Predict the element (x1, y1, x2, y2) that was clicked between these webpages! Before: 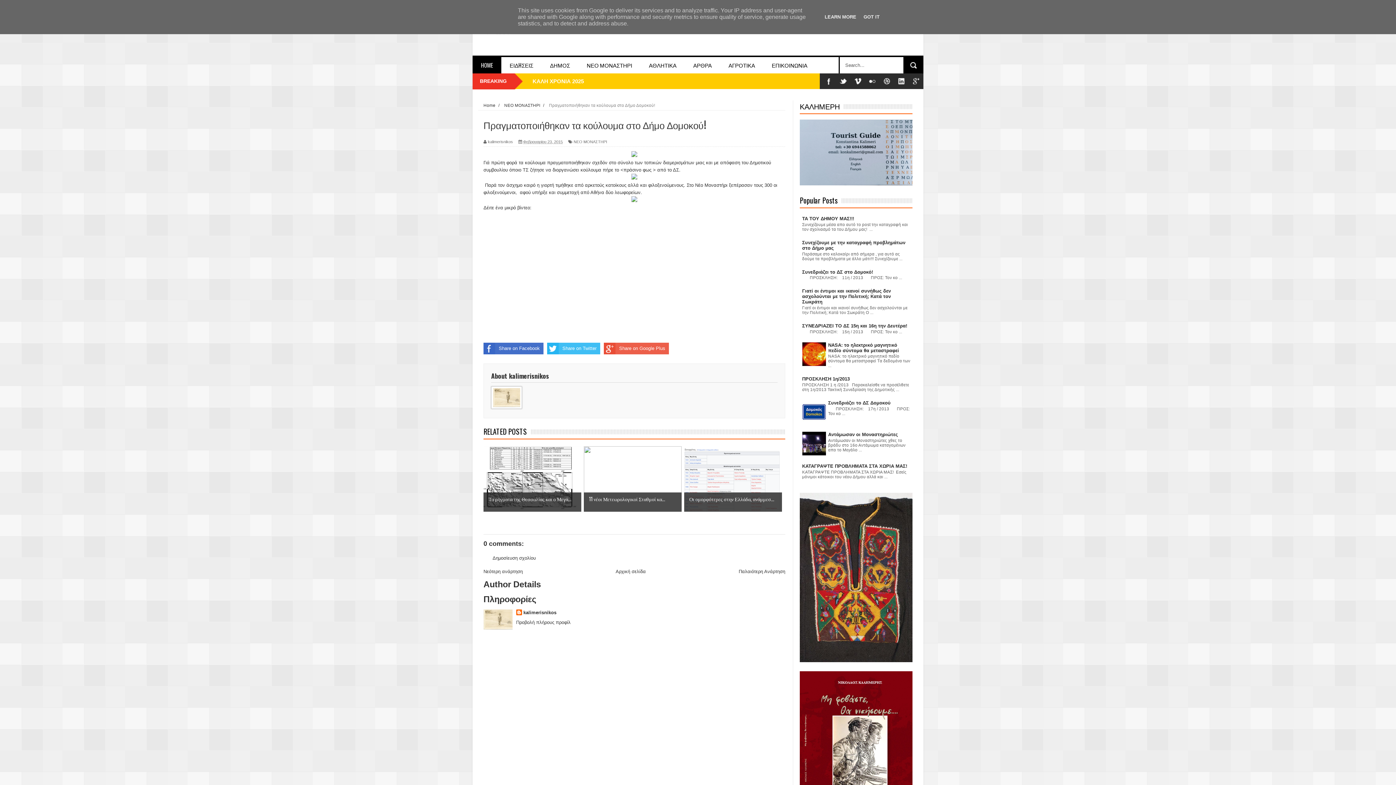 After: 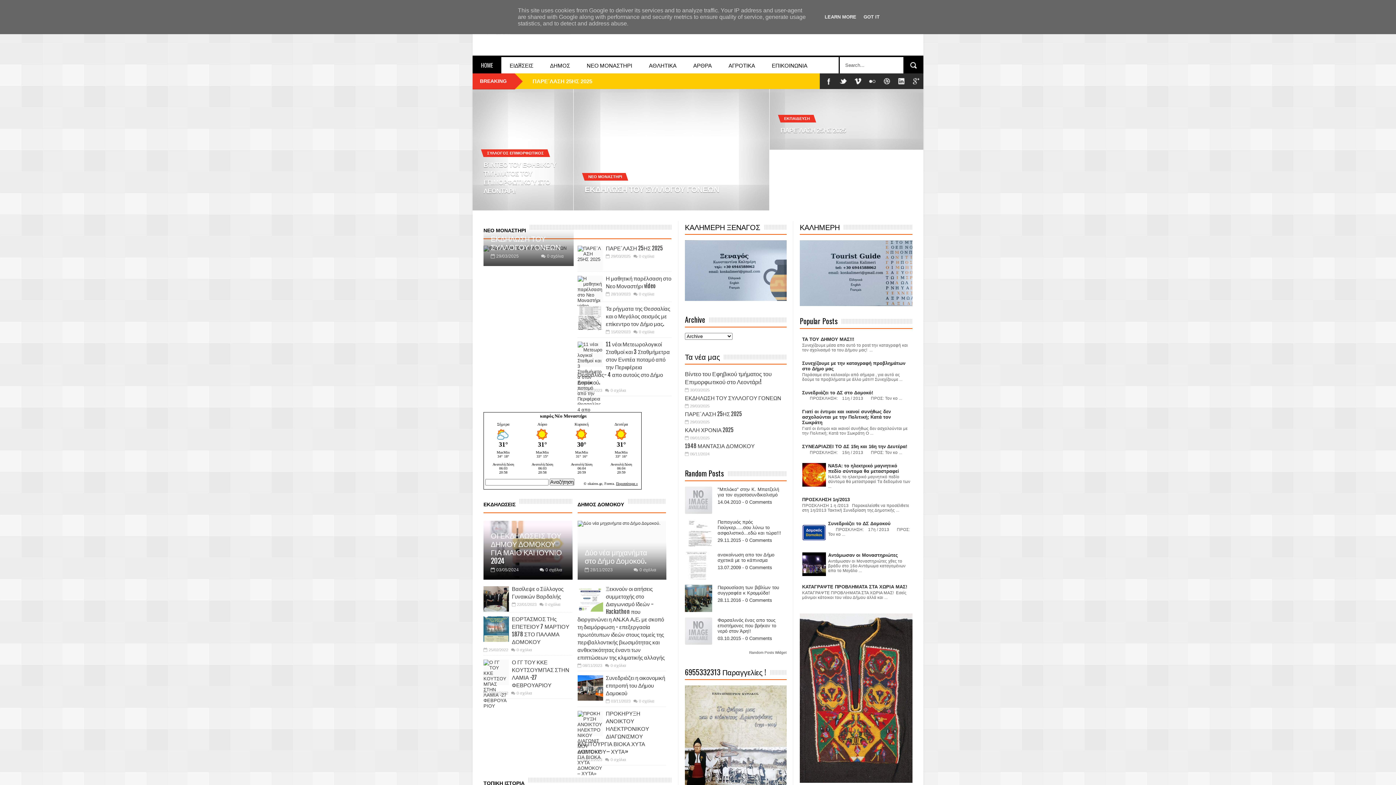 Action: bbox: (483, 14, 577, 54)